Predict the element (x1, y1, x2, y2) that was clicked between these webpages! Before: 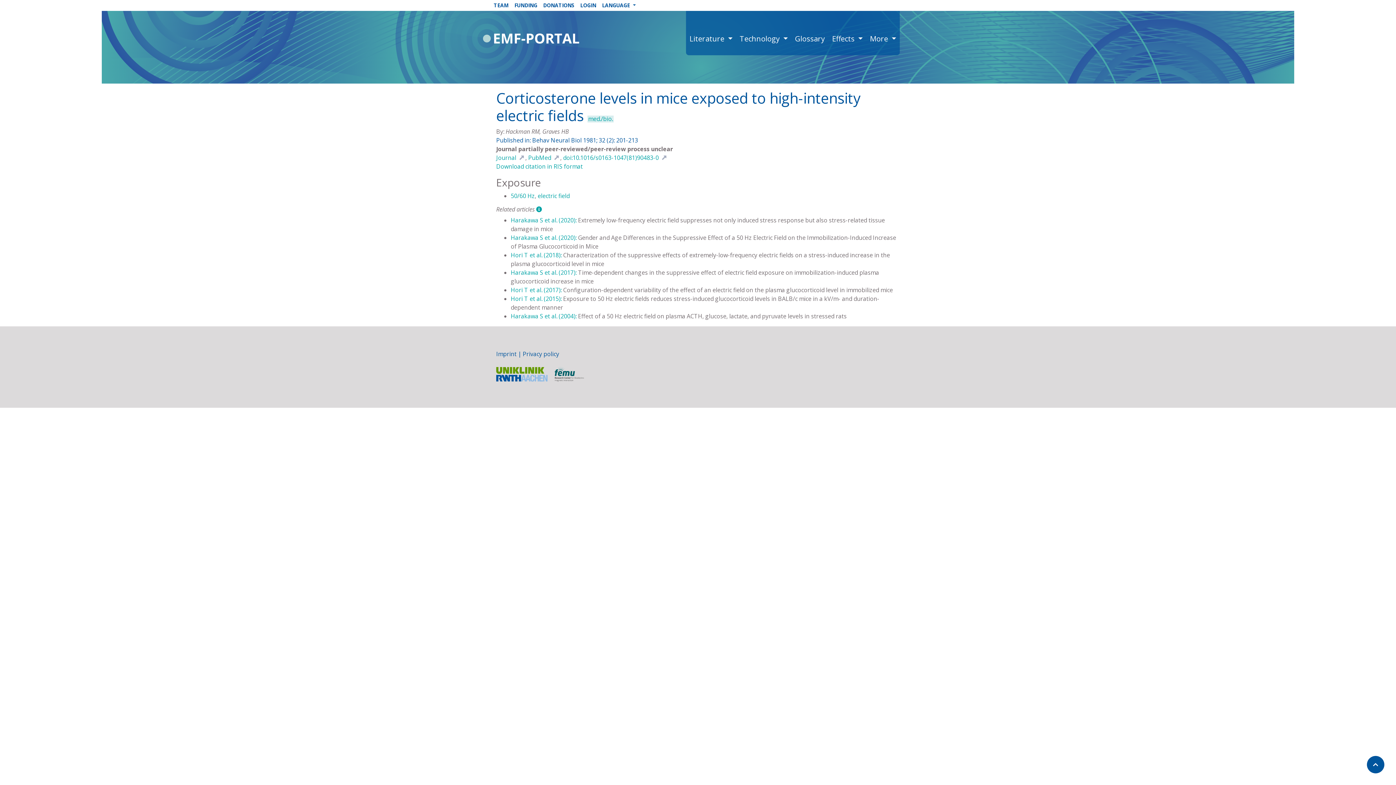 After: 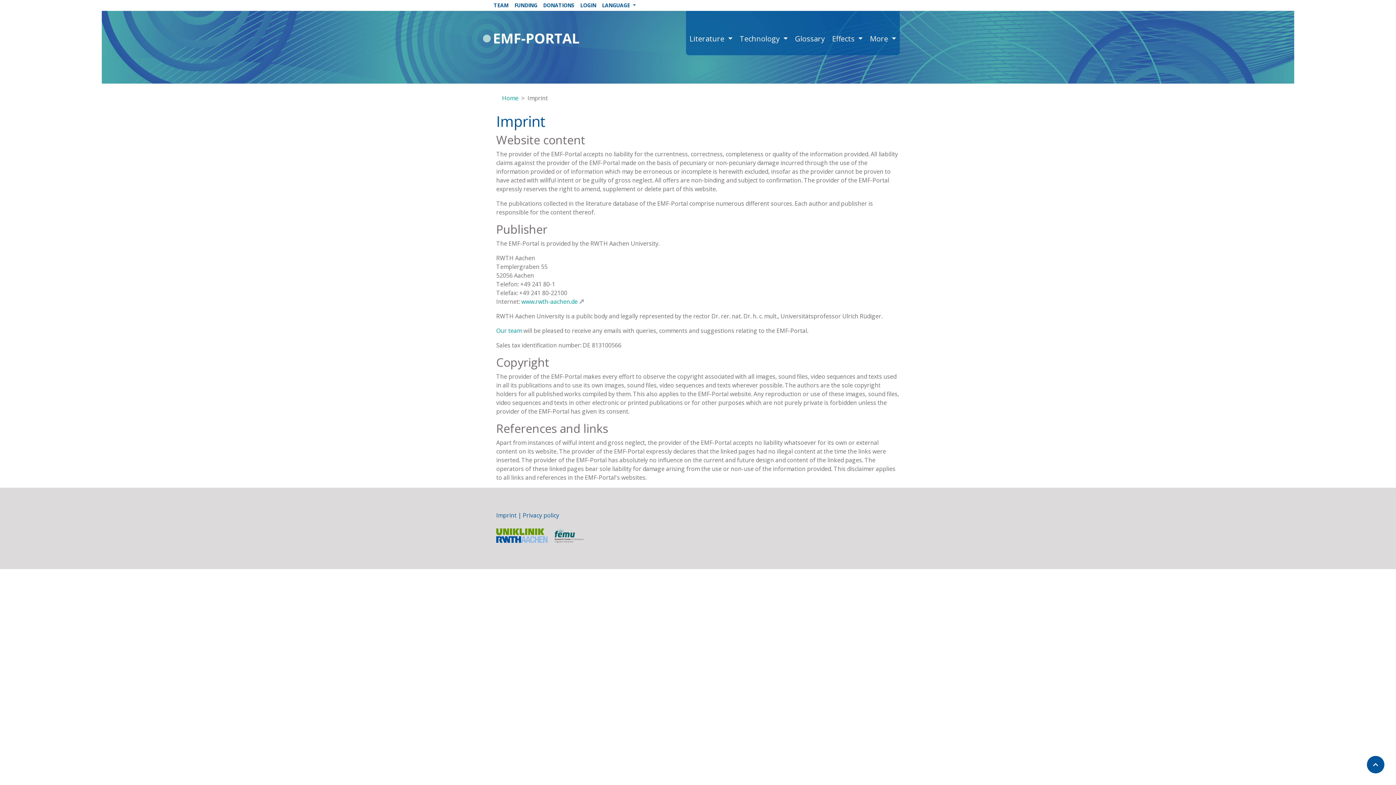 Action: label: Imprint bbox: (496, 350, 516, 358)